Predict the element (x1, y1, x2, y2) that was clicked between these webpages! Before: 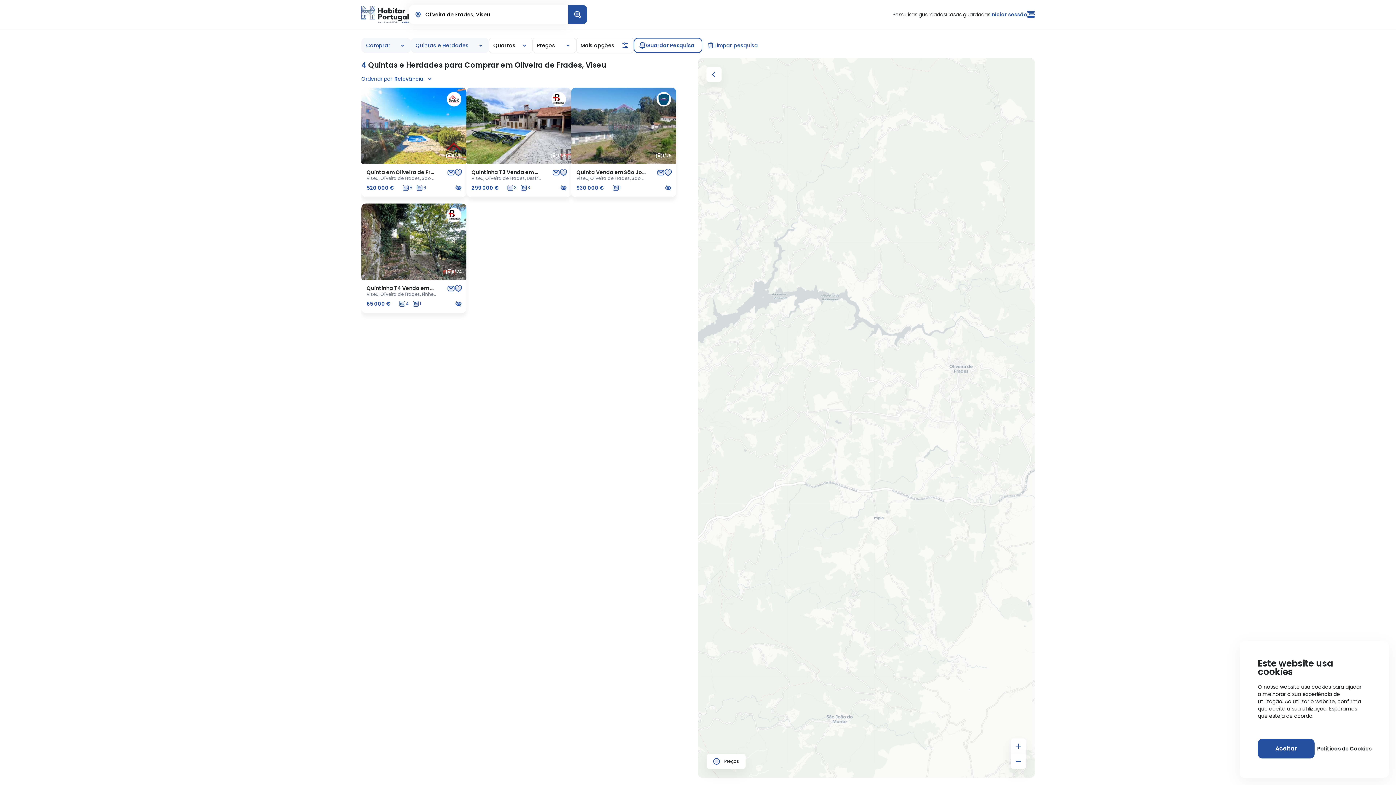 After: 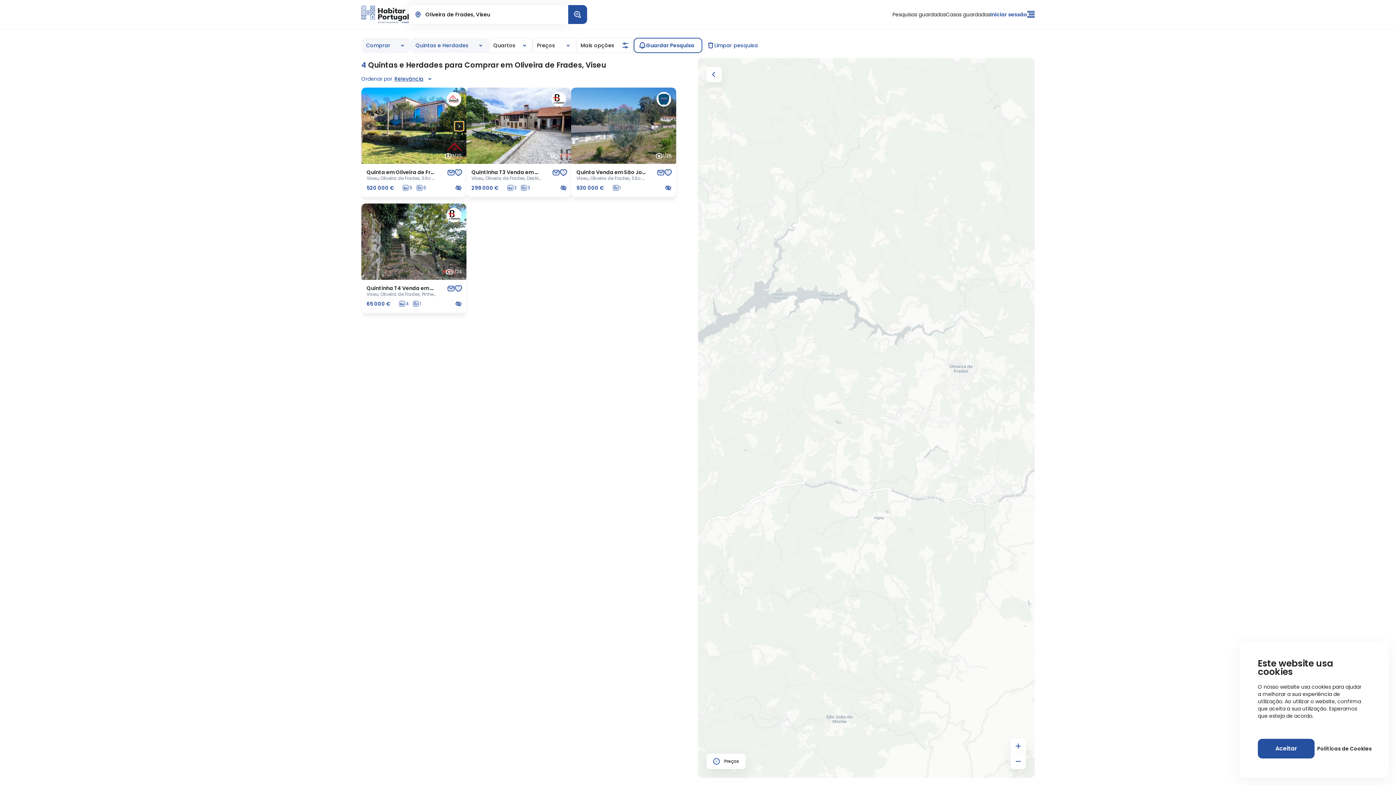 Action: bbox: (455, 121, 463, 130) label: Next slide